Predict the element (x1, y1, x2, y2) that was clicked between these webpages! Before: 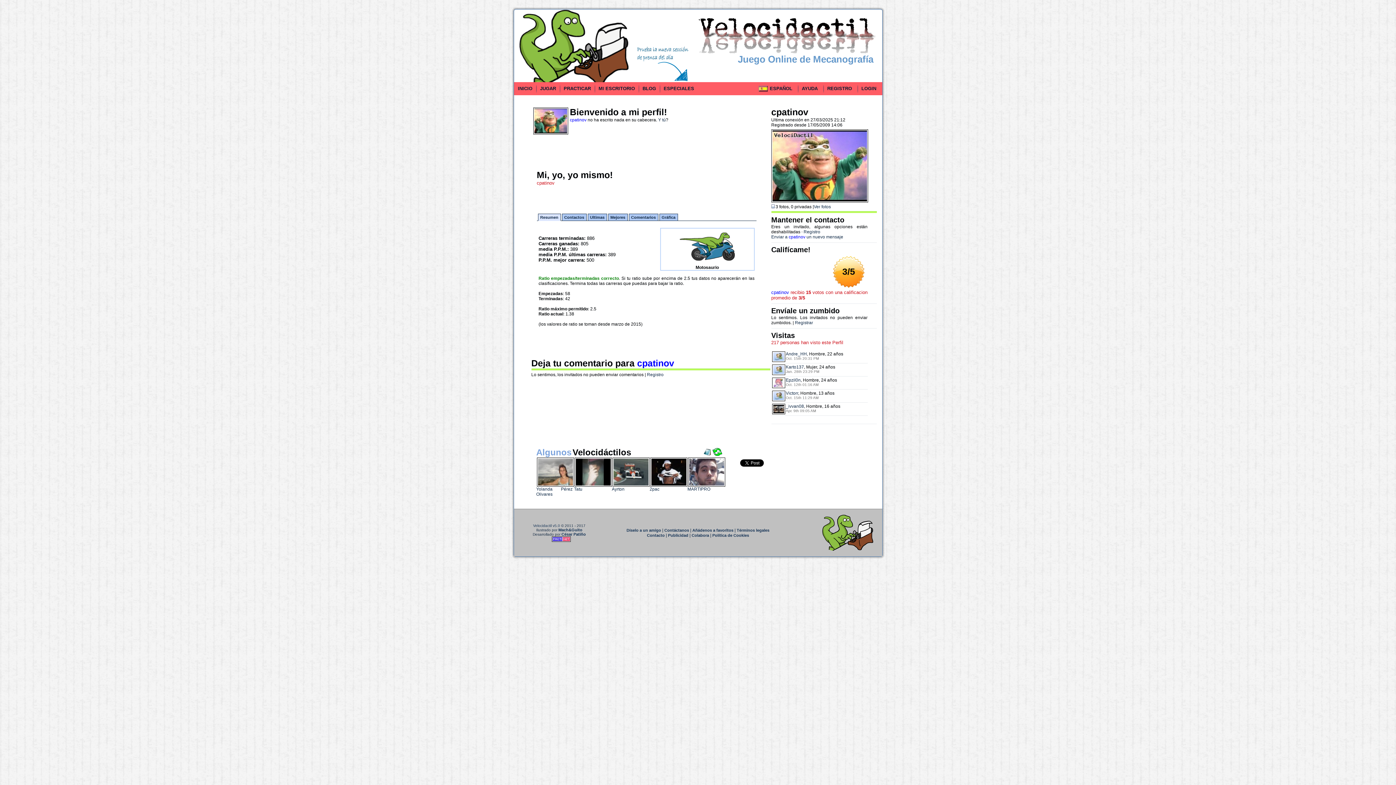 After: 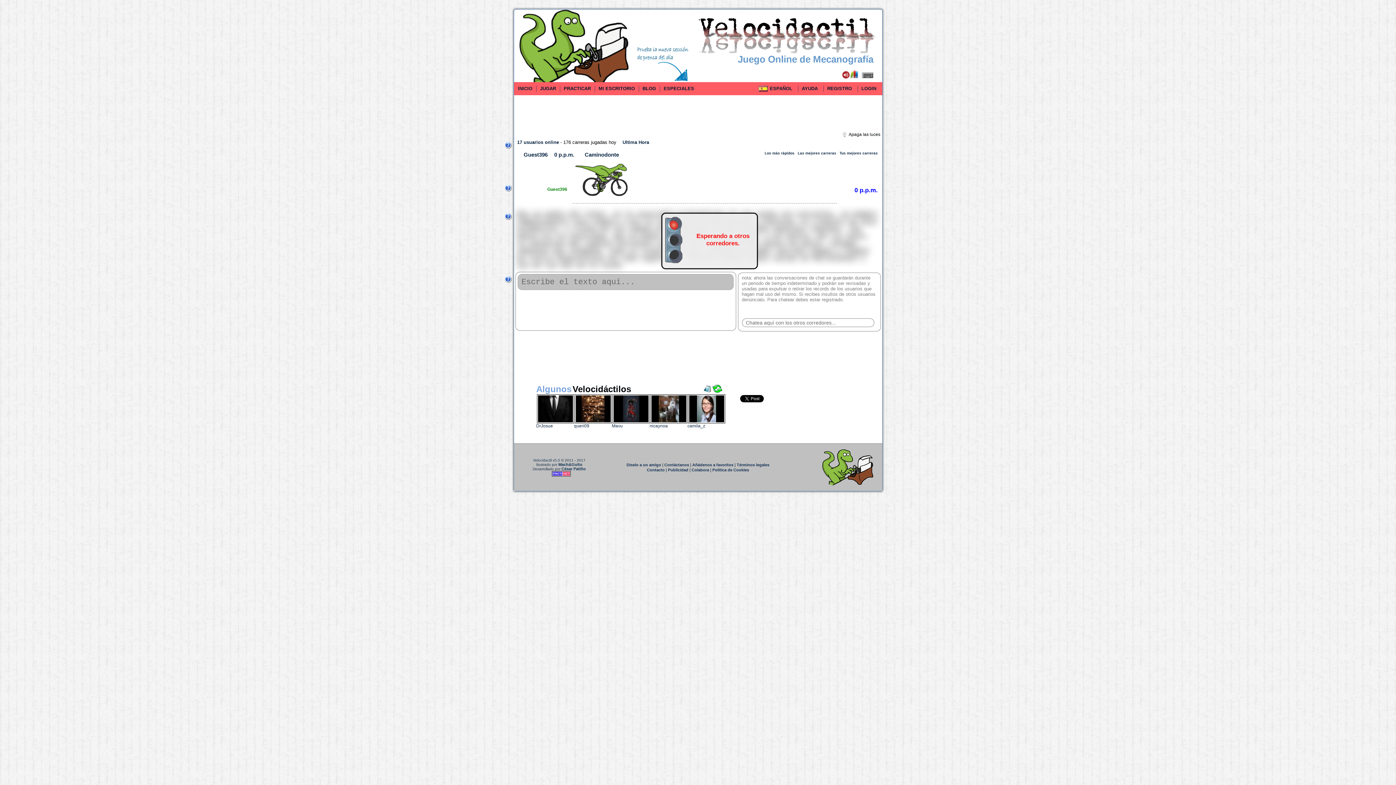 Action: bbox: (537, 83, 559, 94) label: JUGAR